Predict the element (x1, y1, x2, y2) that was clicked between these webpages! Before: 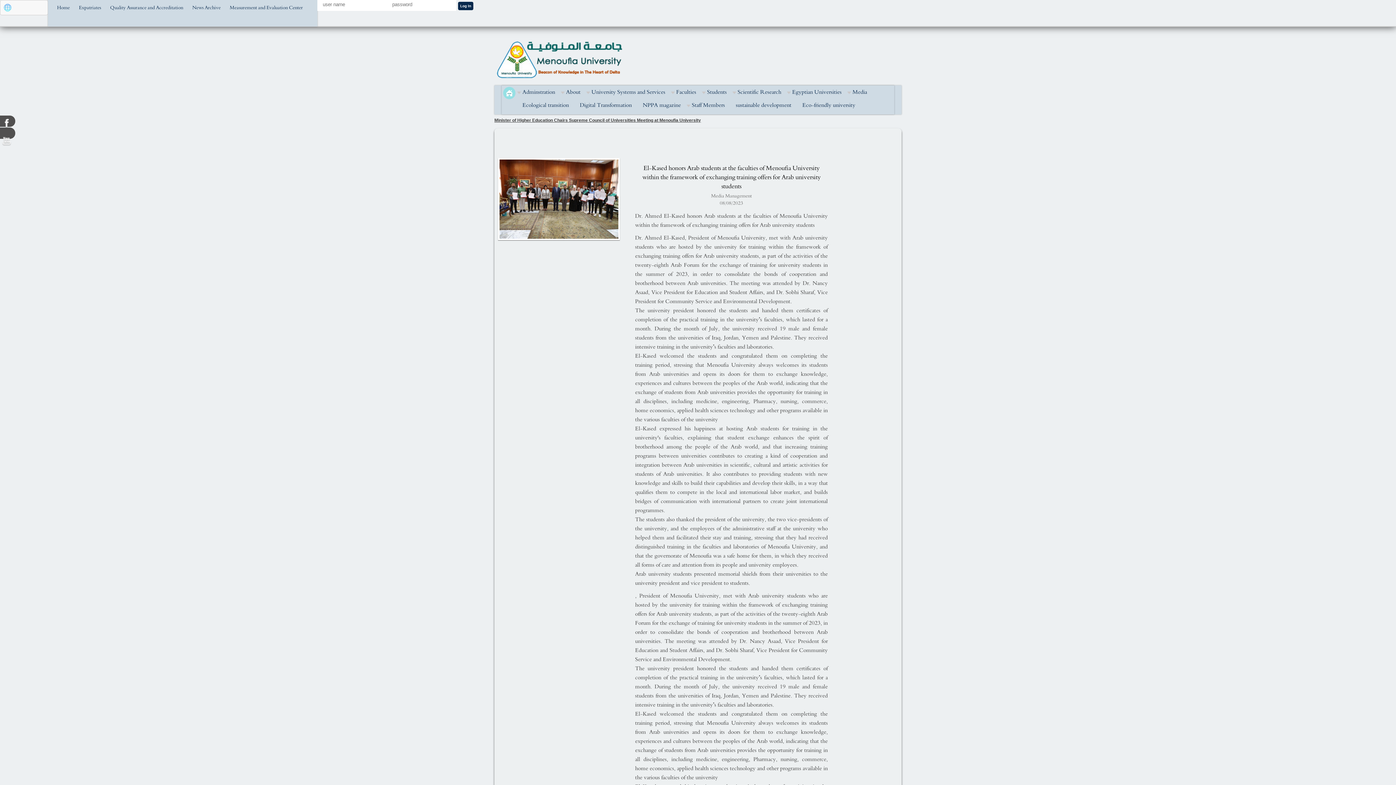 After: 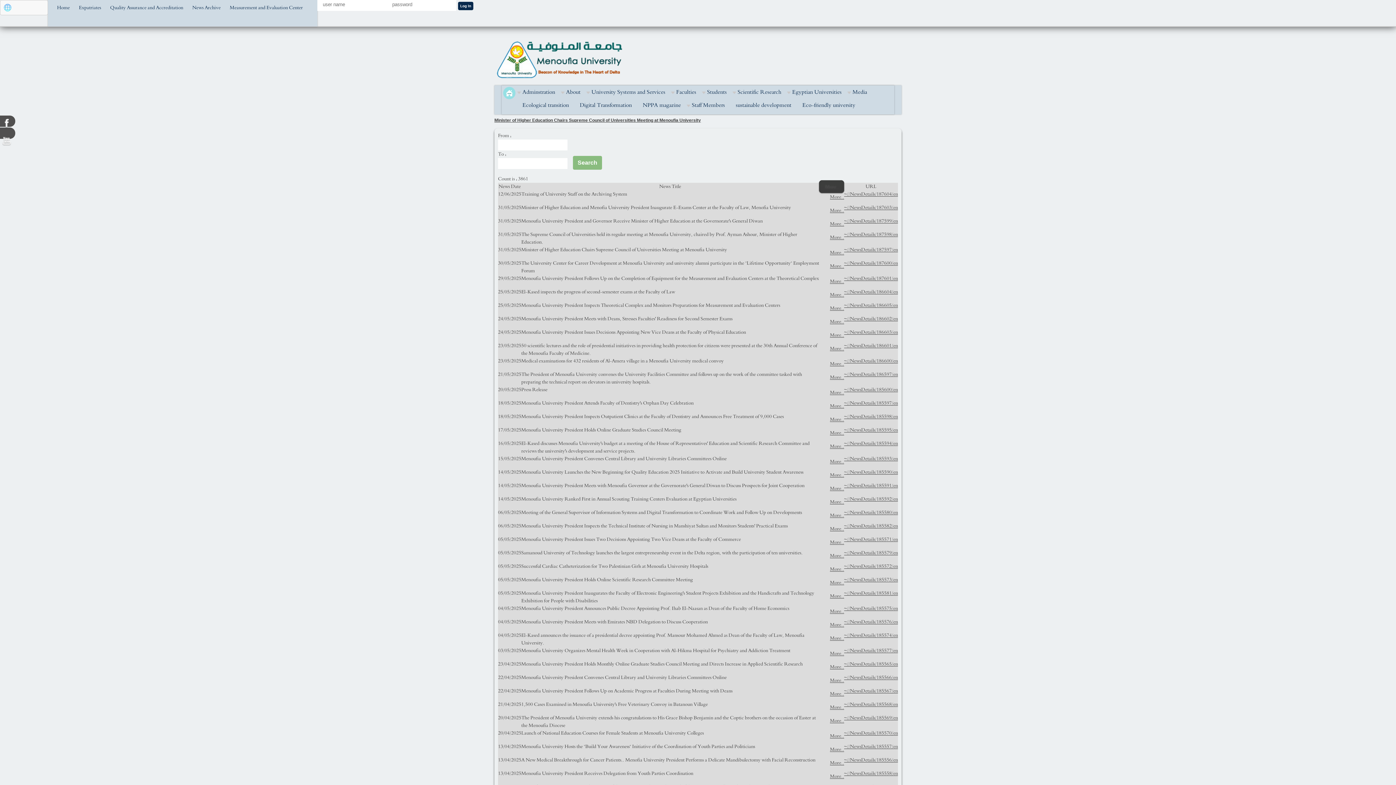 Action: label: News Archive bbox: (190, 2, 222, 13)